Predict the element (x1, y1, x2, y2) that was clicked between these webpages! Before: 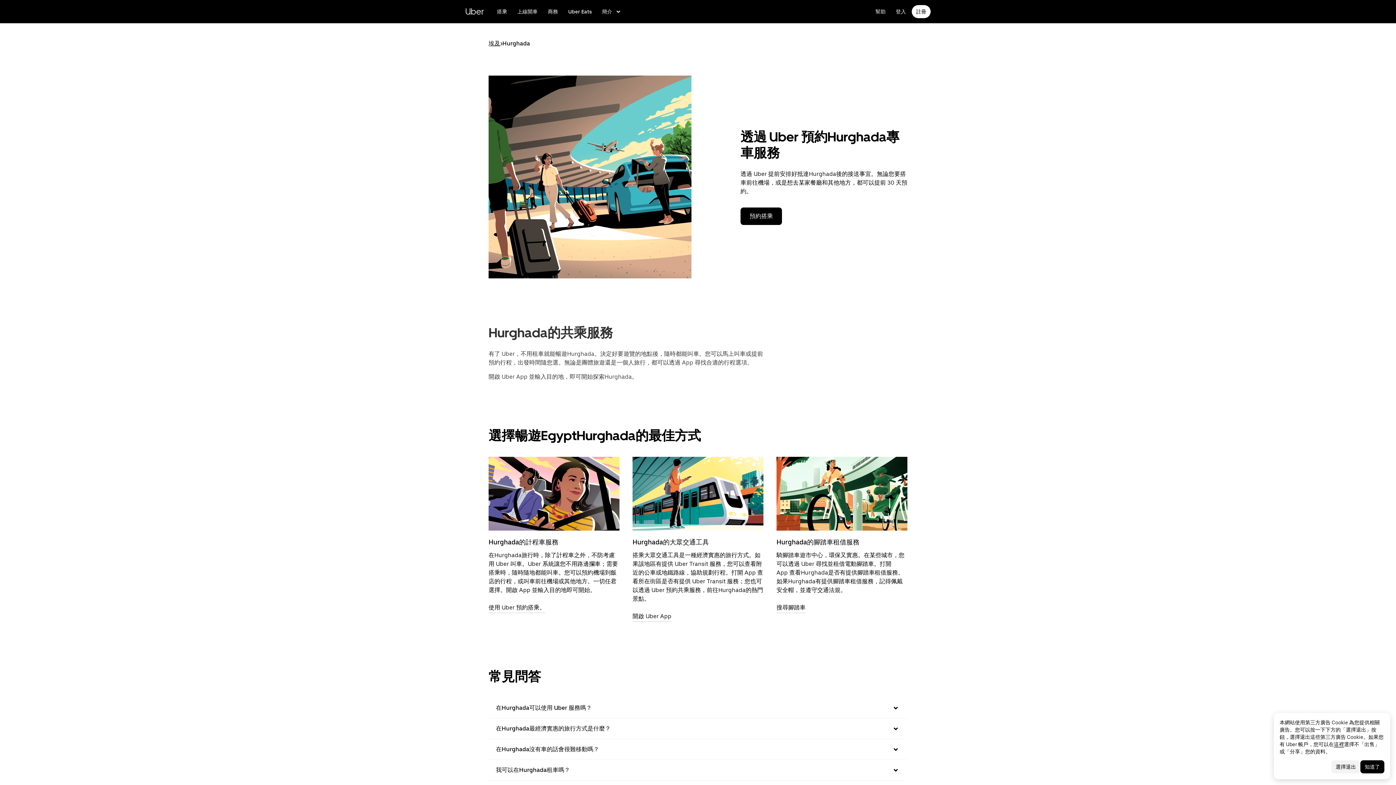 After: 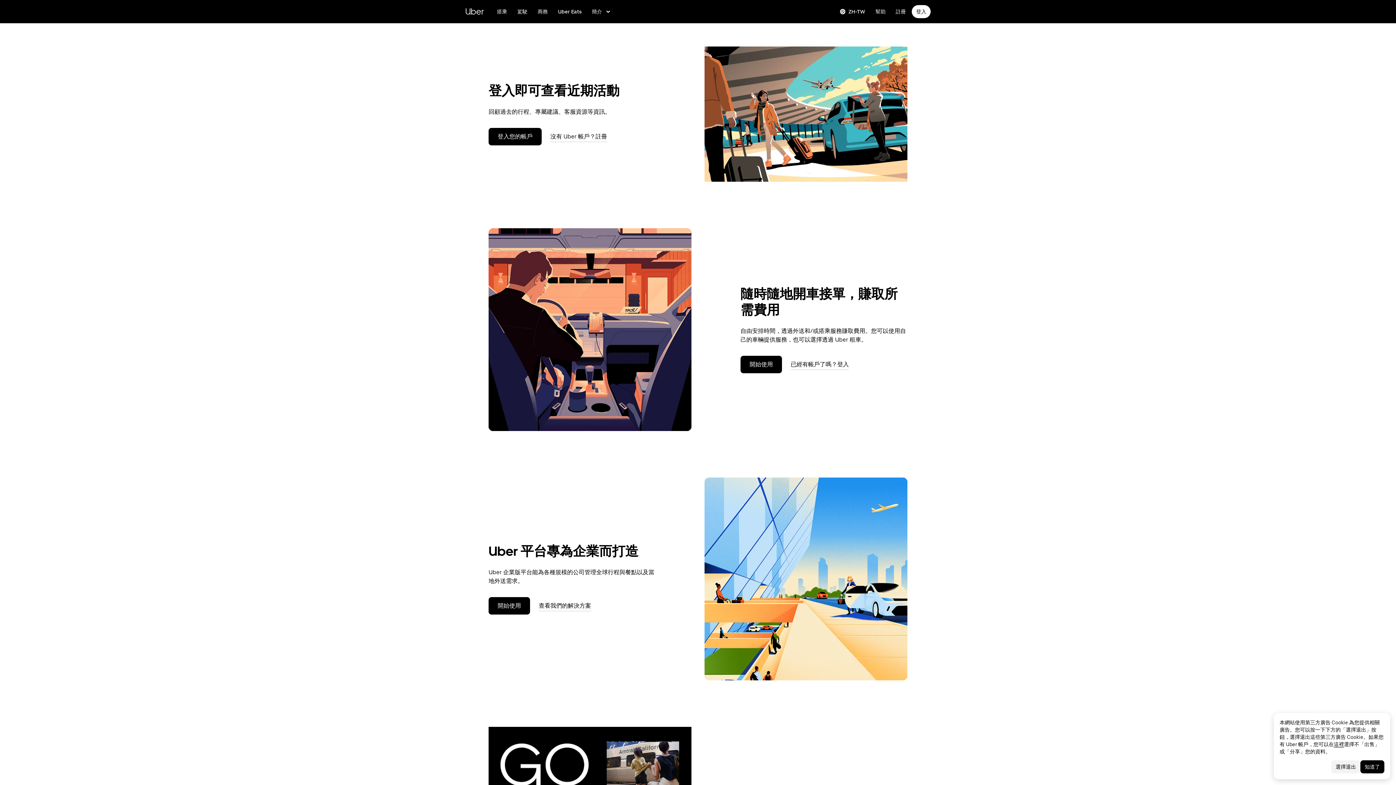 Action: label: 前往 Uber.com bbox: (465, 4, 484, 18)